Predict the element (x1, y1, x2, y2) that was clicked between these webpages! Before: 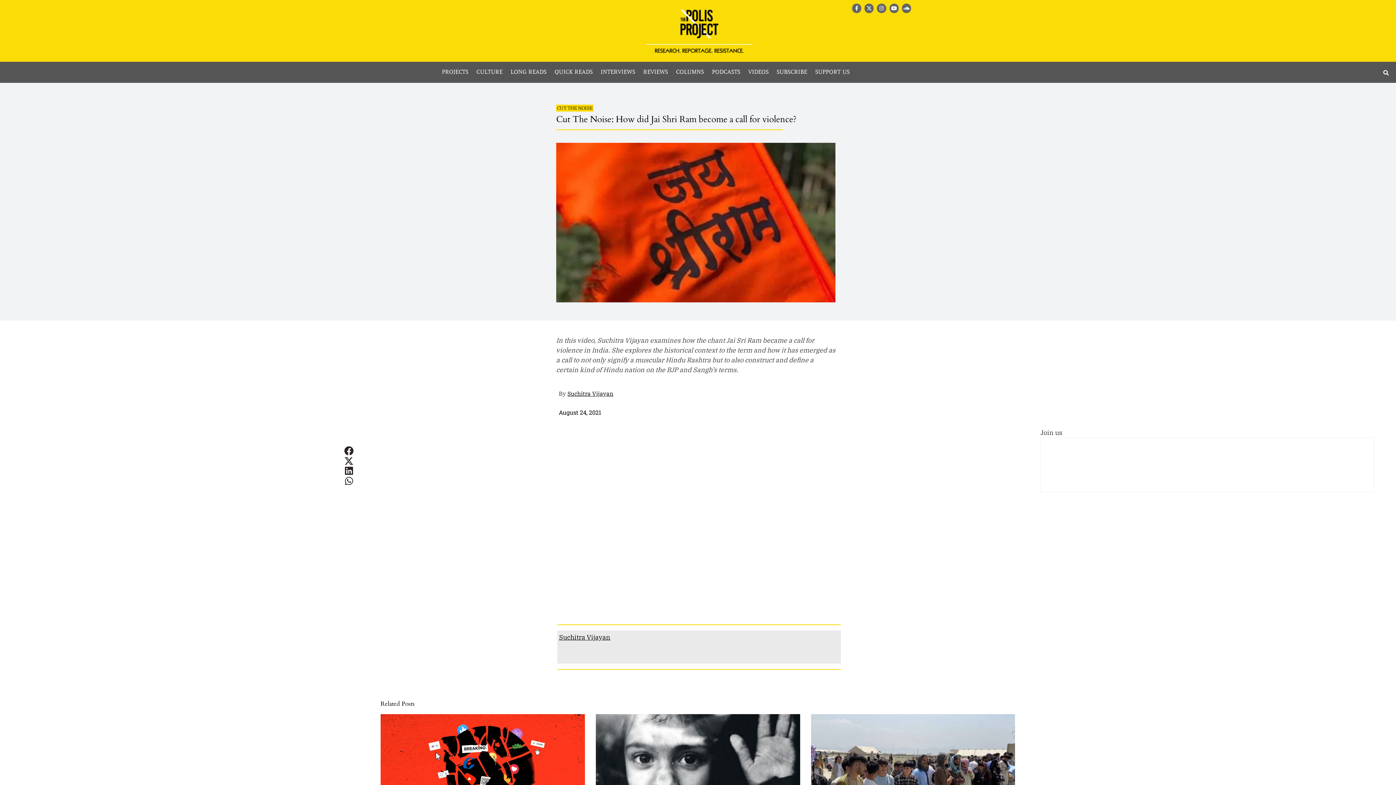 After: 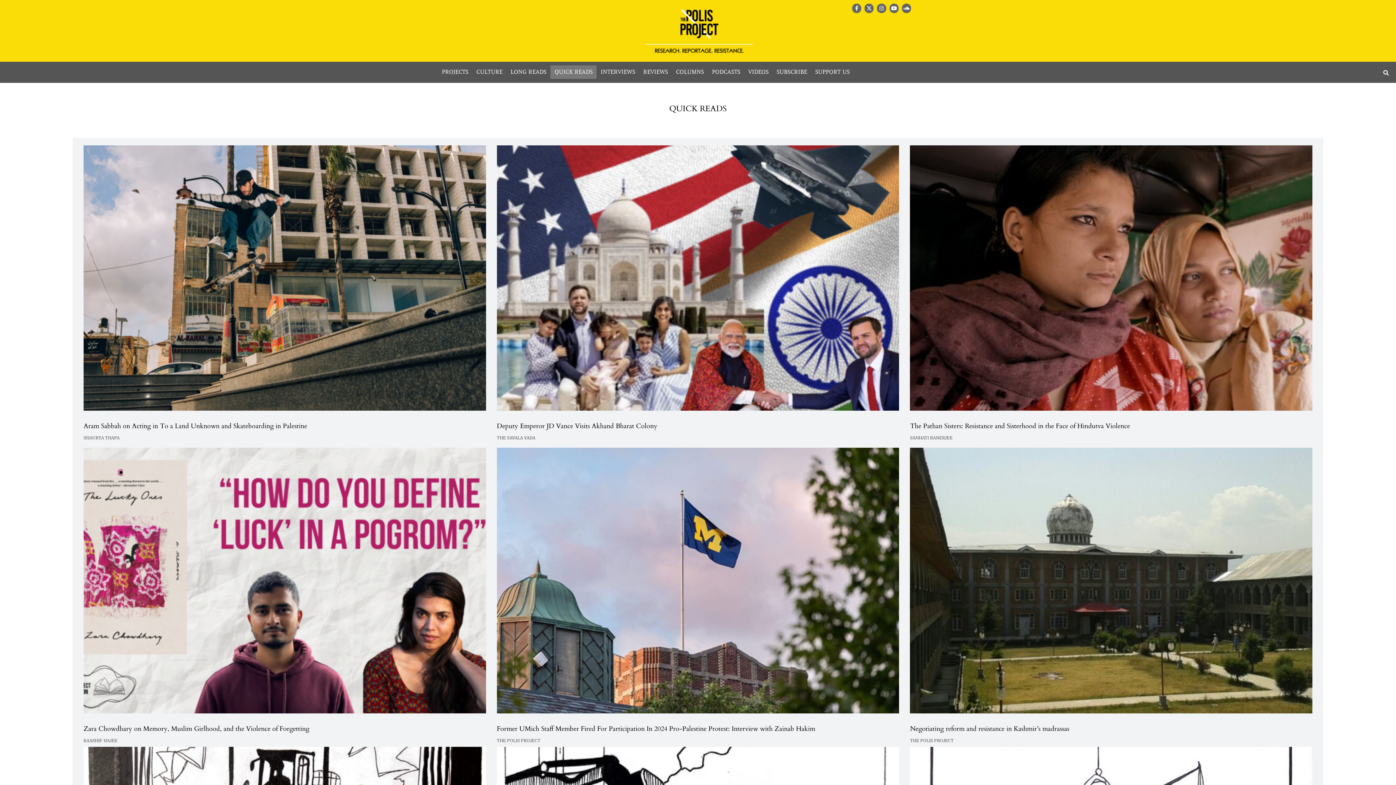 Action: bbox: (550, 65, 596, 78) label: QUICK READS